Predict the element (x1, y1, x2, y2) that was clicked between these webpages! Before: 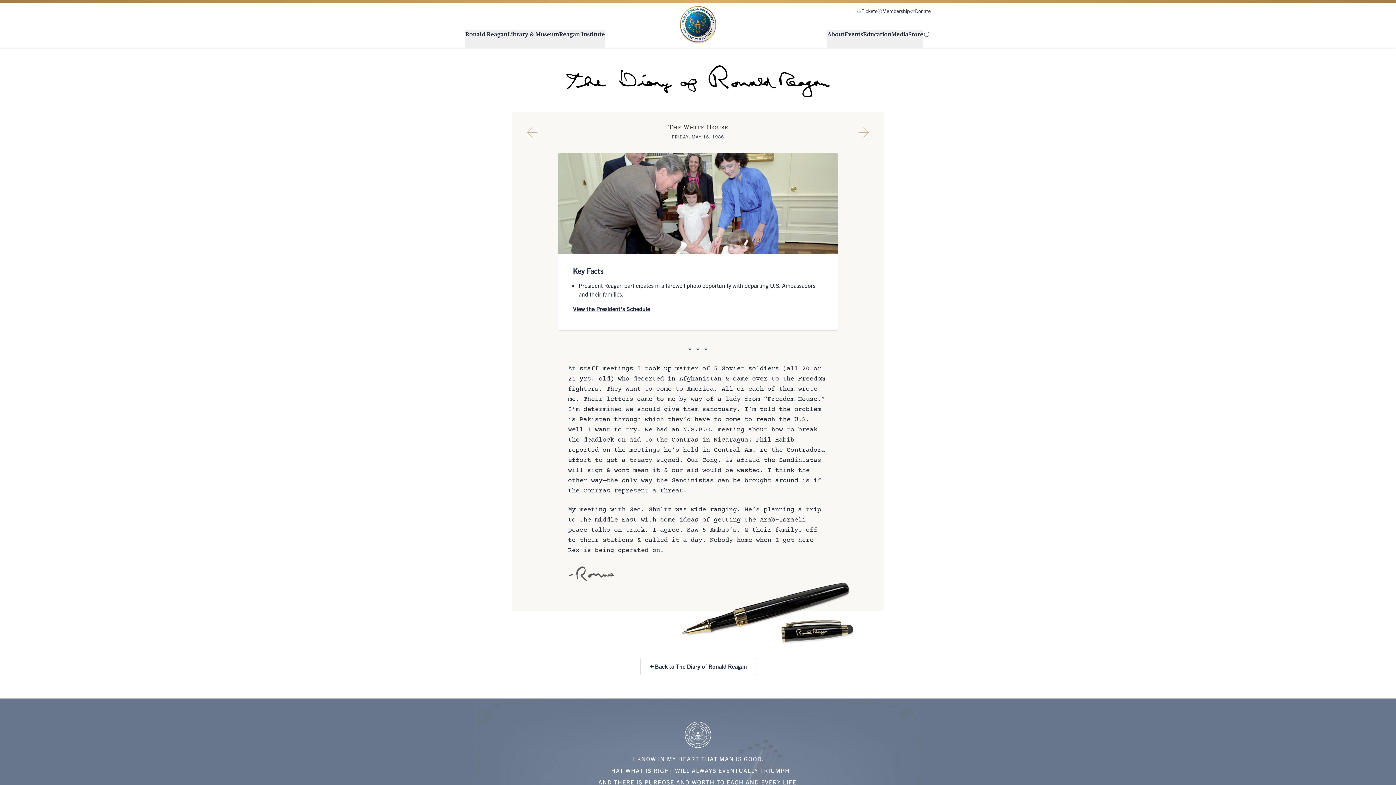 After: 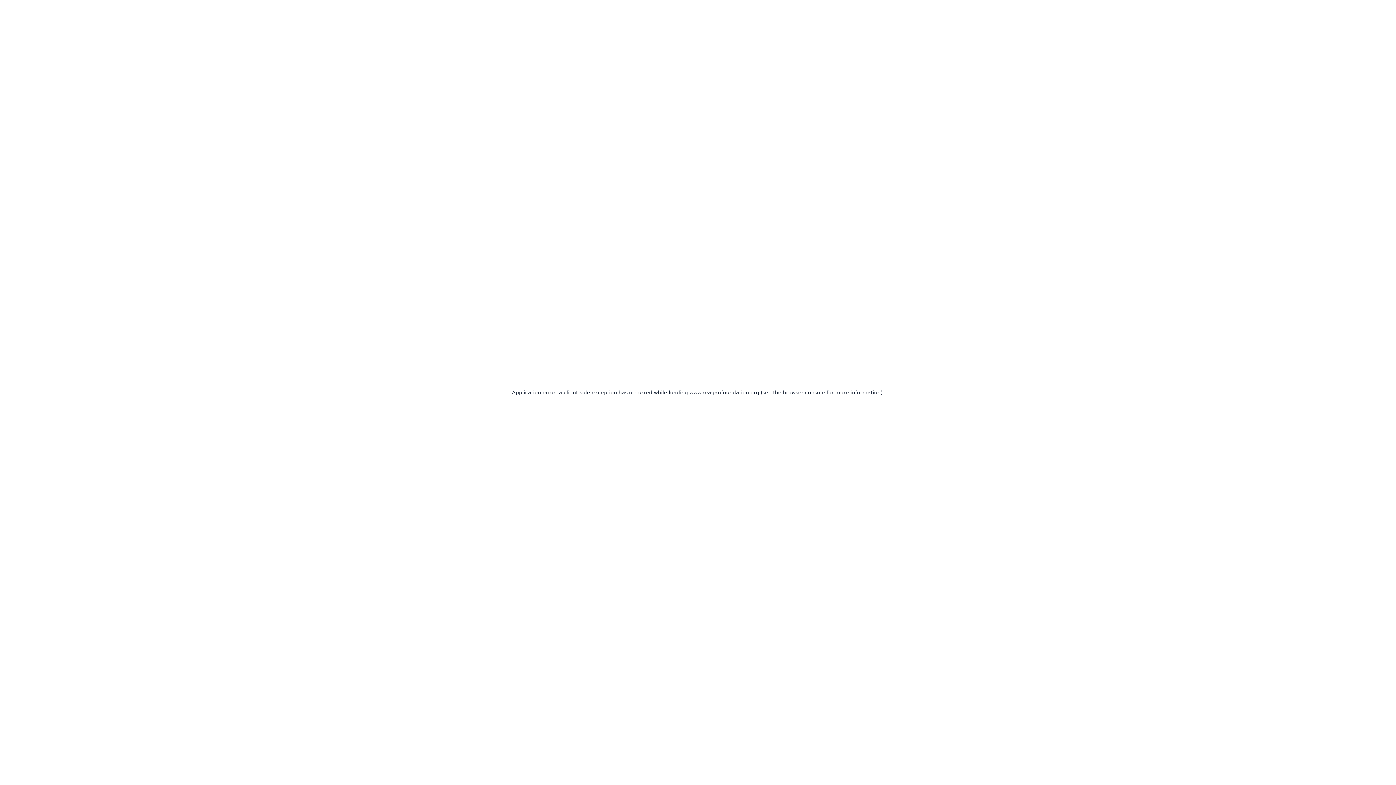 Action: bbox: (923, 30, 930, 38) label: Site Search